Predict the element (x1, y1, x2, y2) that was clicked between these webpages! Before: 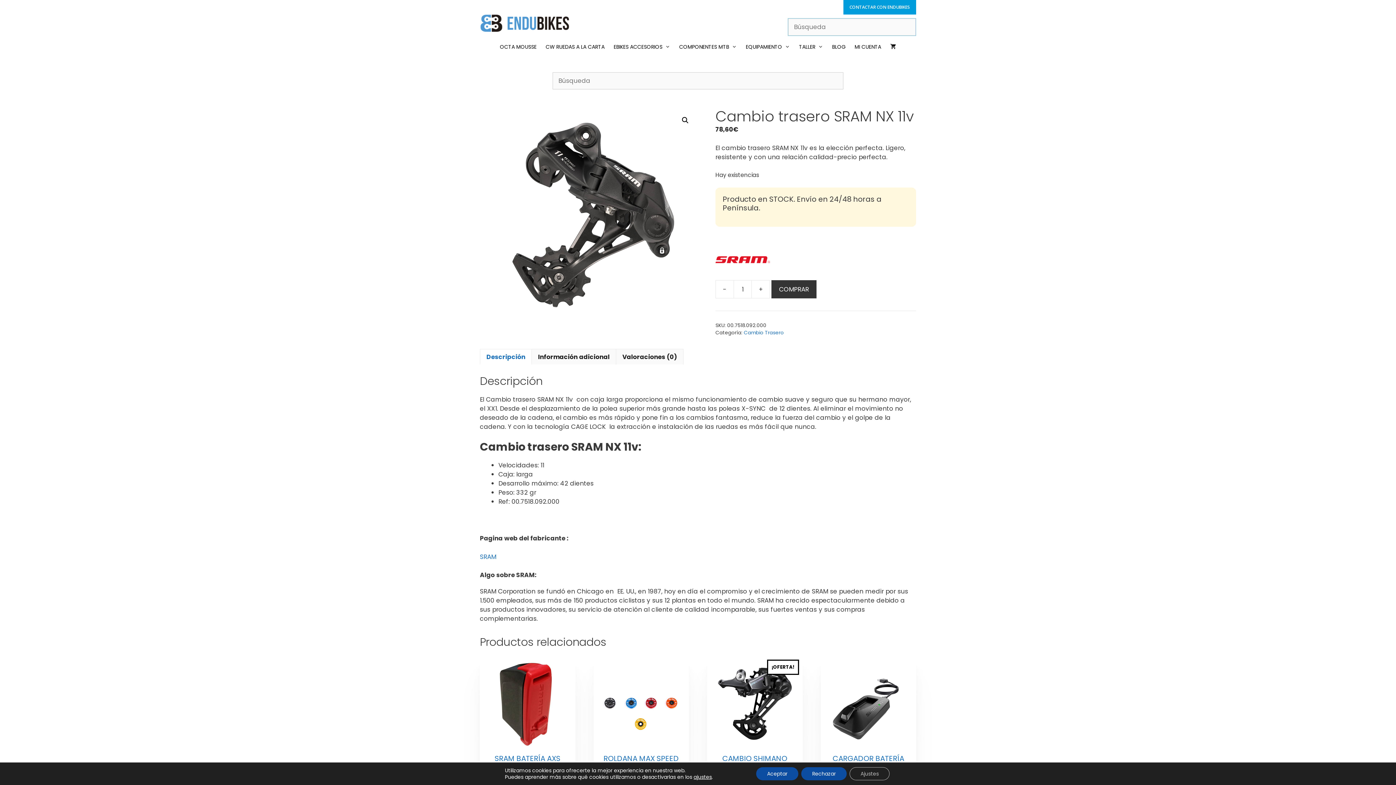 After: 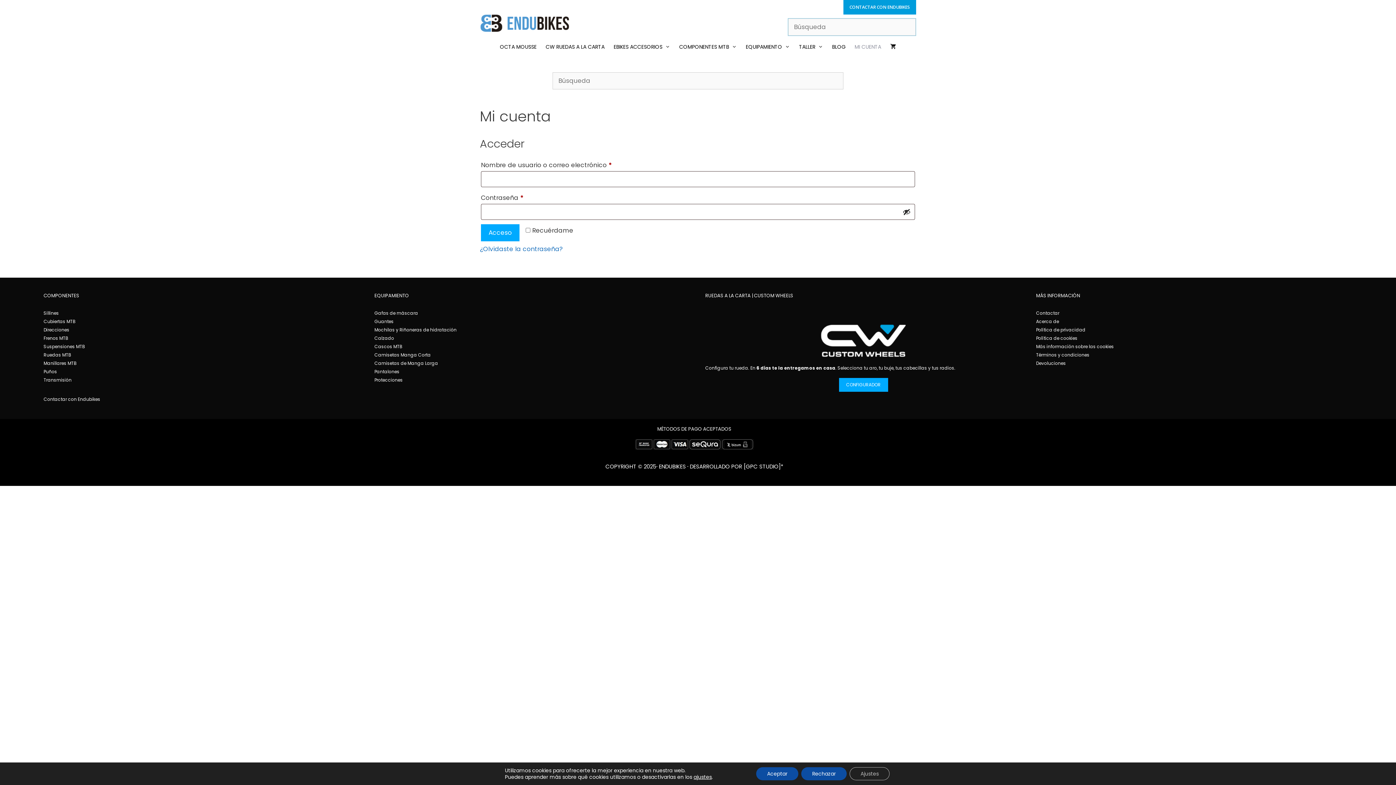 Action: bbox: (851, 36, 885, 57) label: MI CUENTA